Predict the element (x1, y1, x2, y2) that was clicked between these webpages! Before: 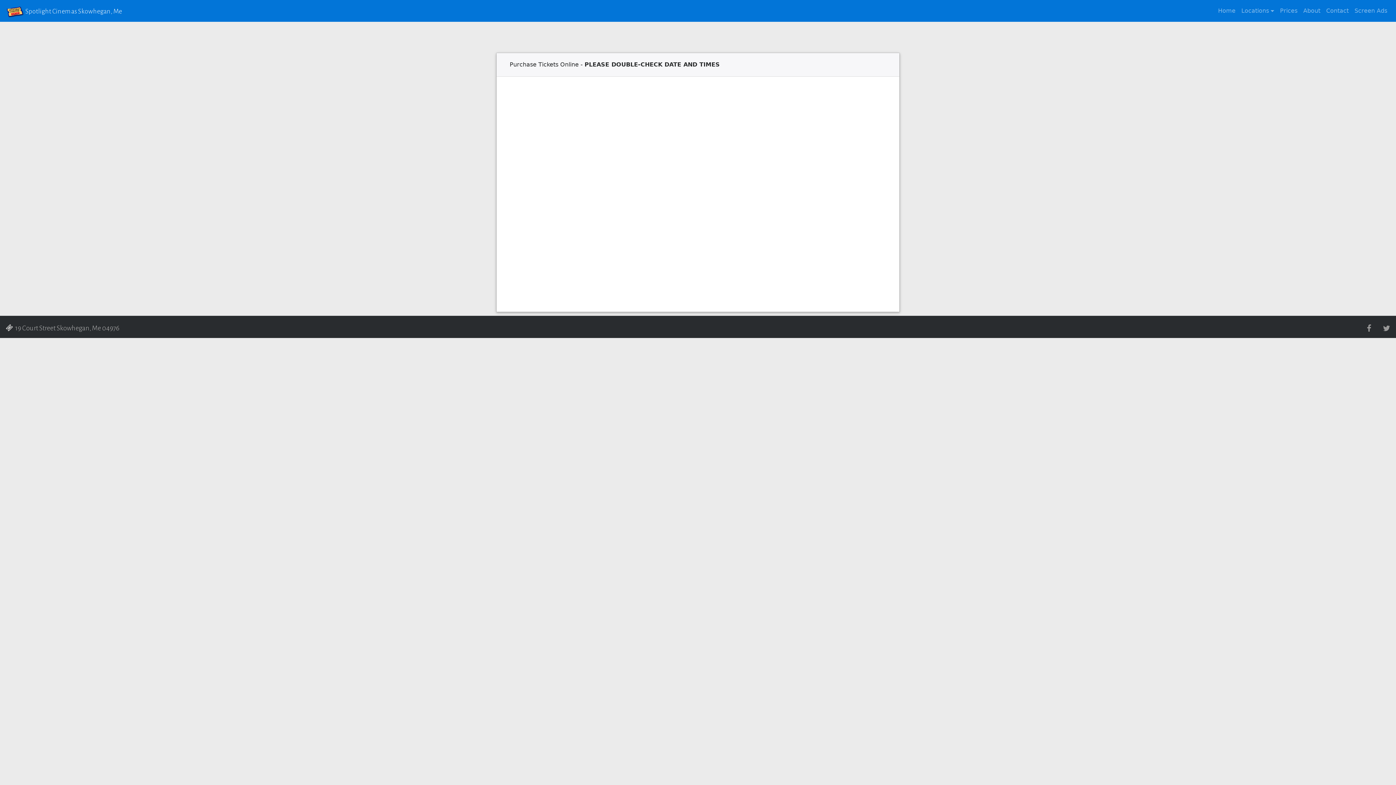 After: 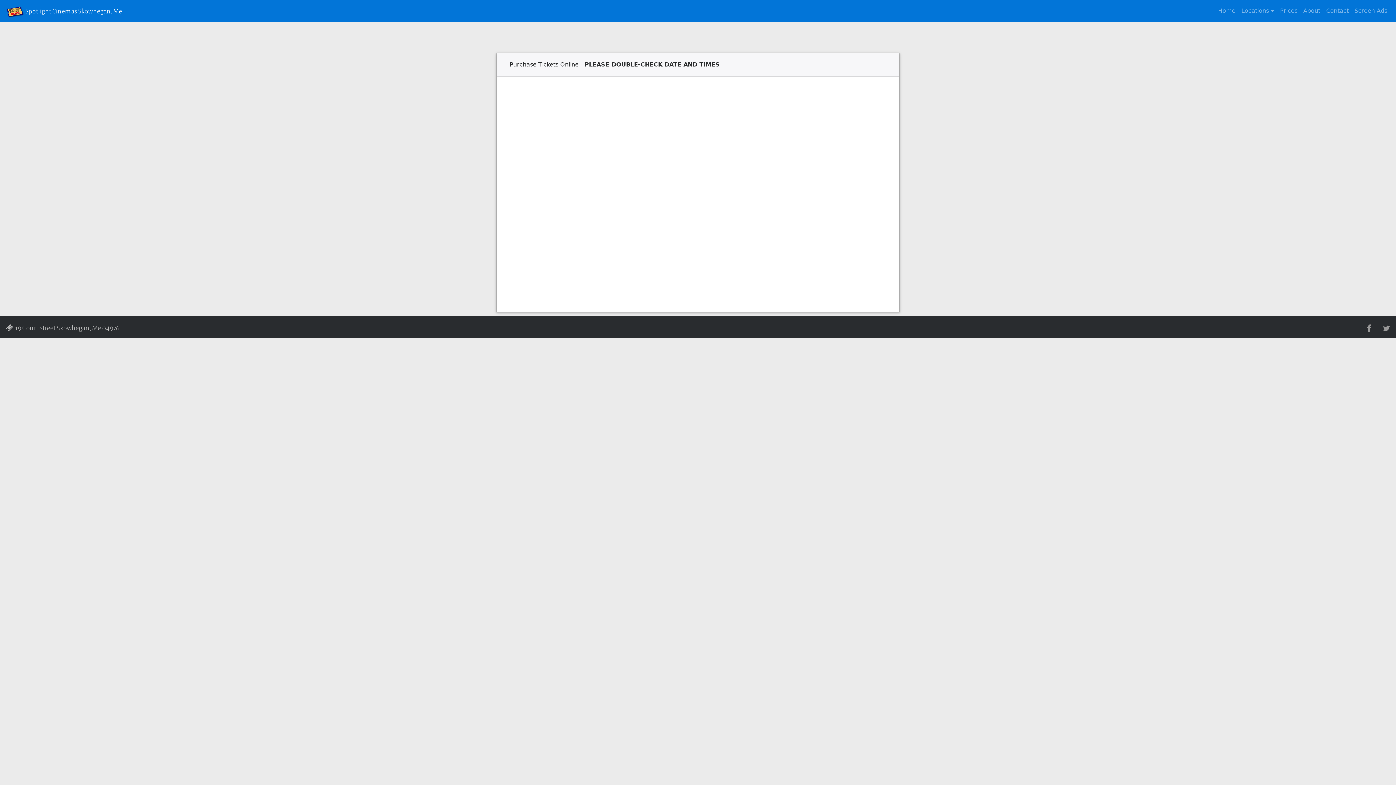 Action: bbox: (1377, 321, 1396, 336)